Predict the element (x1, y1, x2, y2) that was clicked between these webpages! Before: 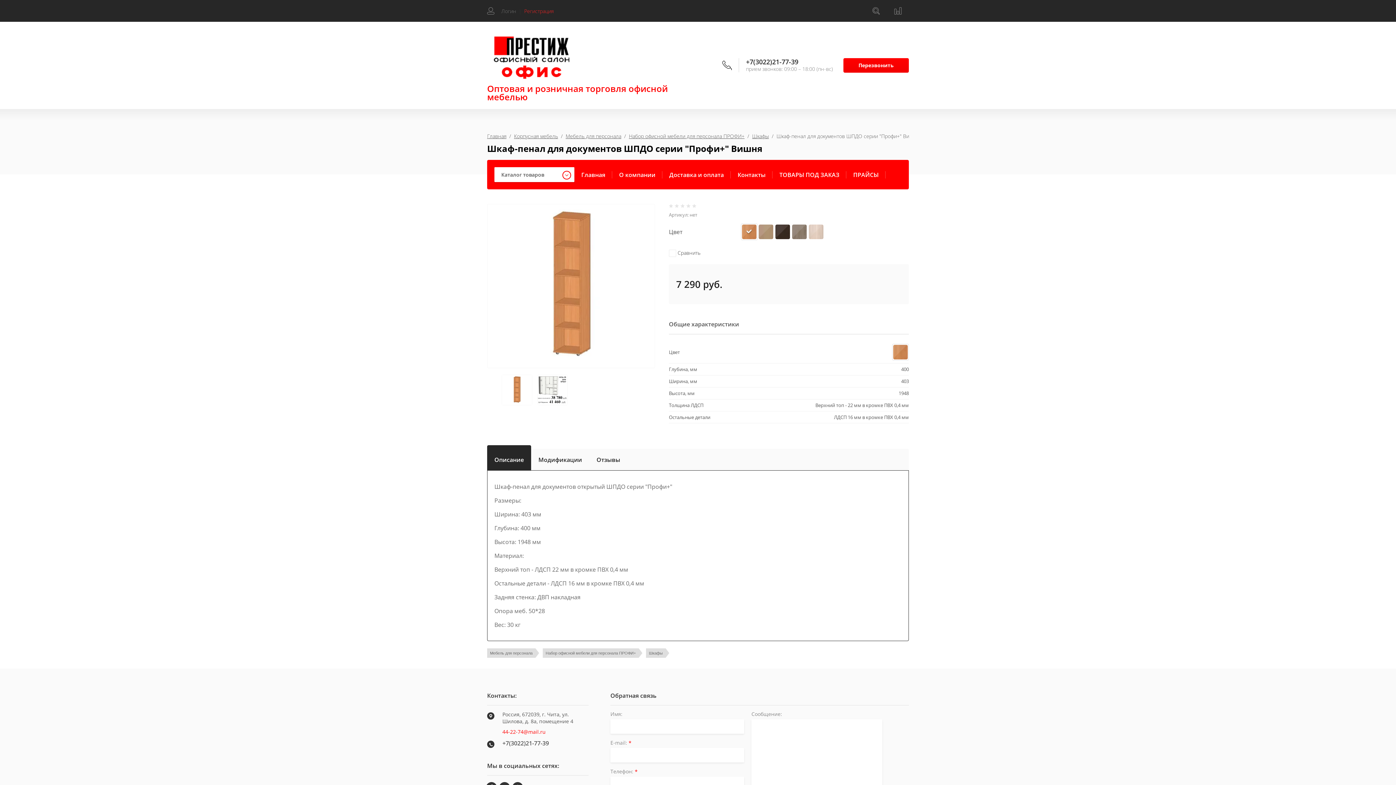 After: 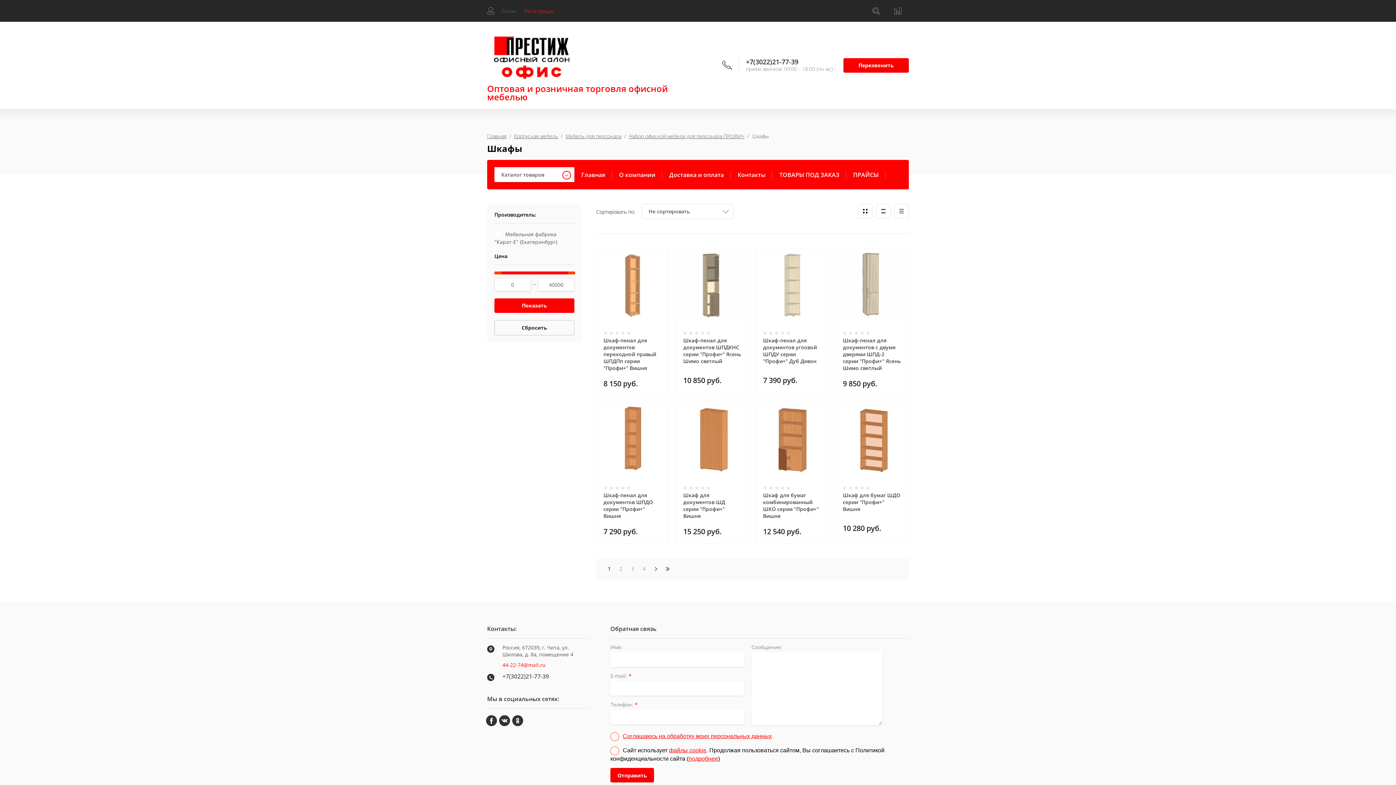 Action: bbox: (646, 648, 665, 658) label: Шкафы